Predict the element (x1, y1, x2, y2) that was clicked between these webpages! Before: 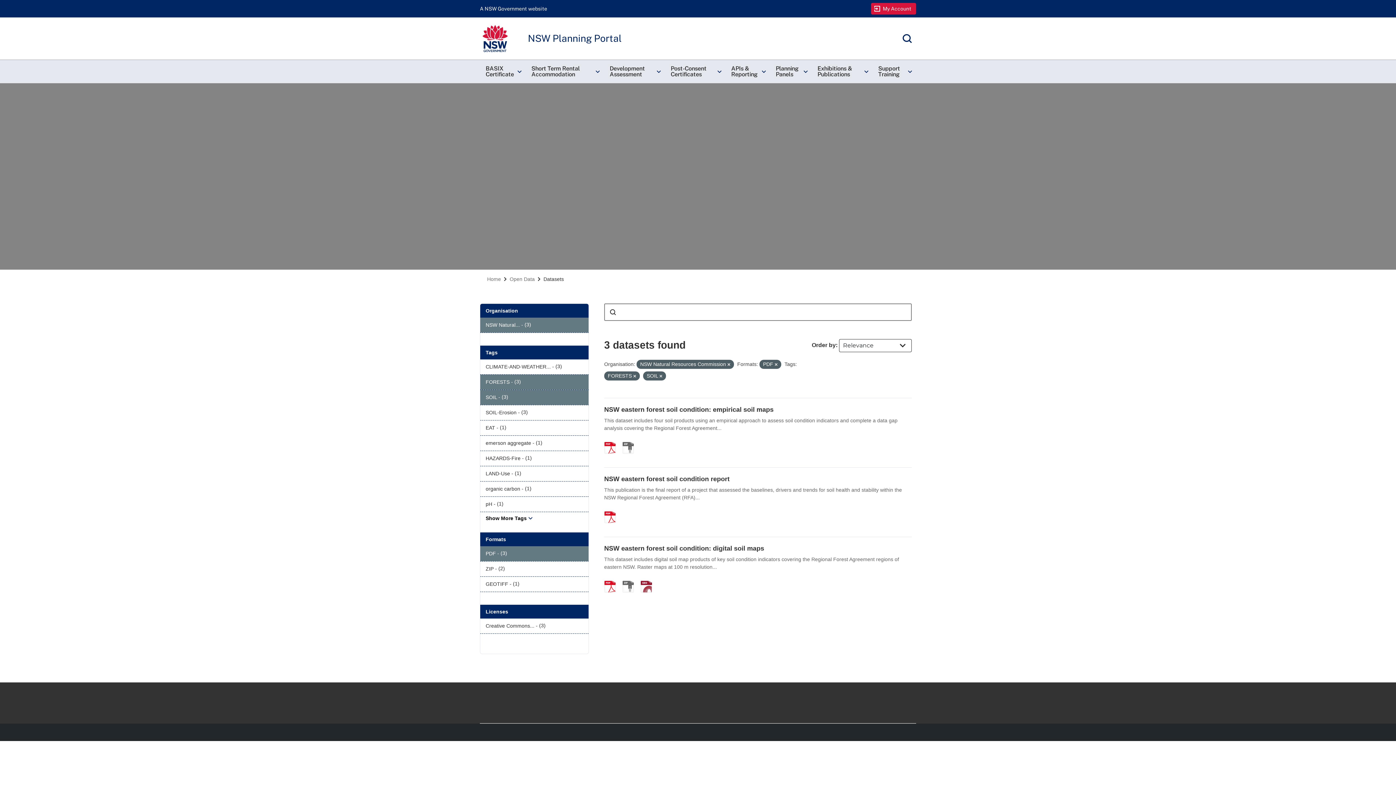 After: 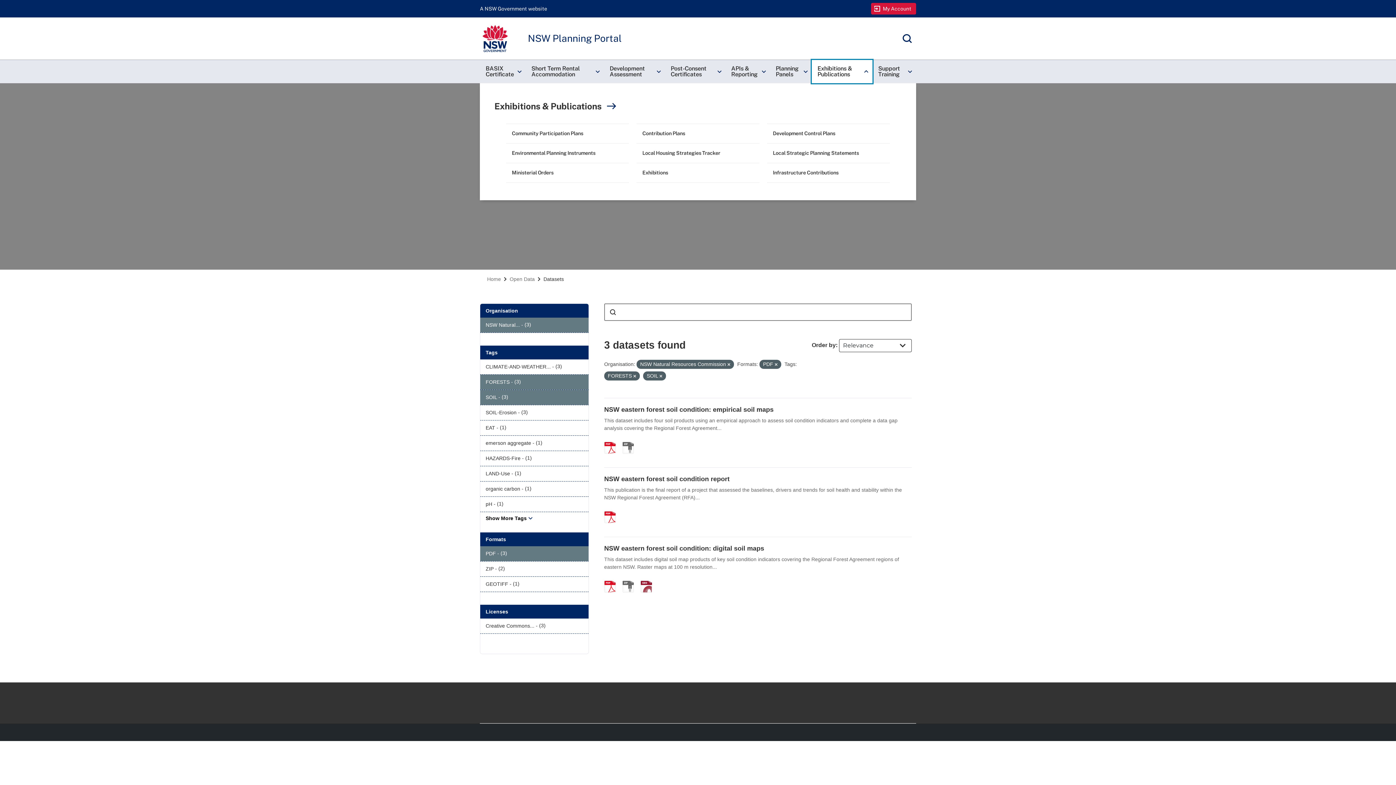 Action: bbox: (811, 60, 872, 83) label: Exhibitions & Publications
keyboard_arrow_right